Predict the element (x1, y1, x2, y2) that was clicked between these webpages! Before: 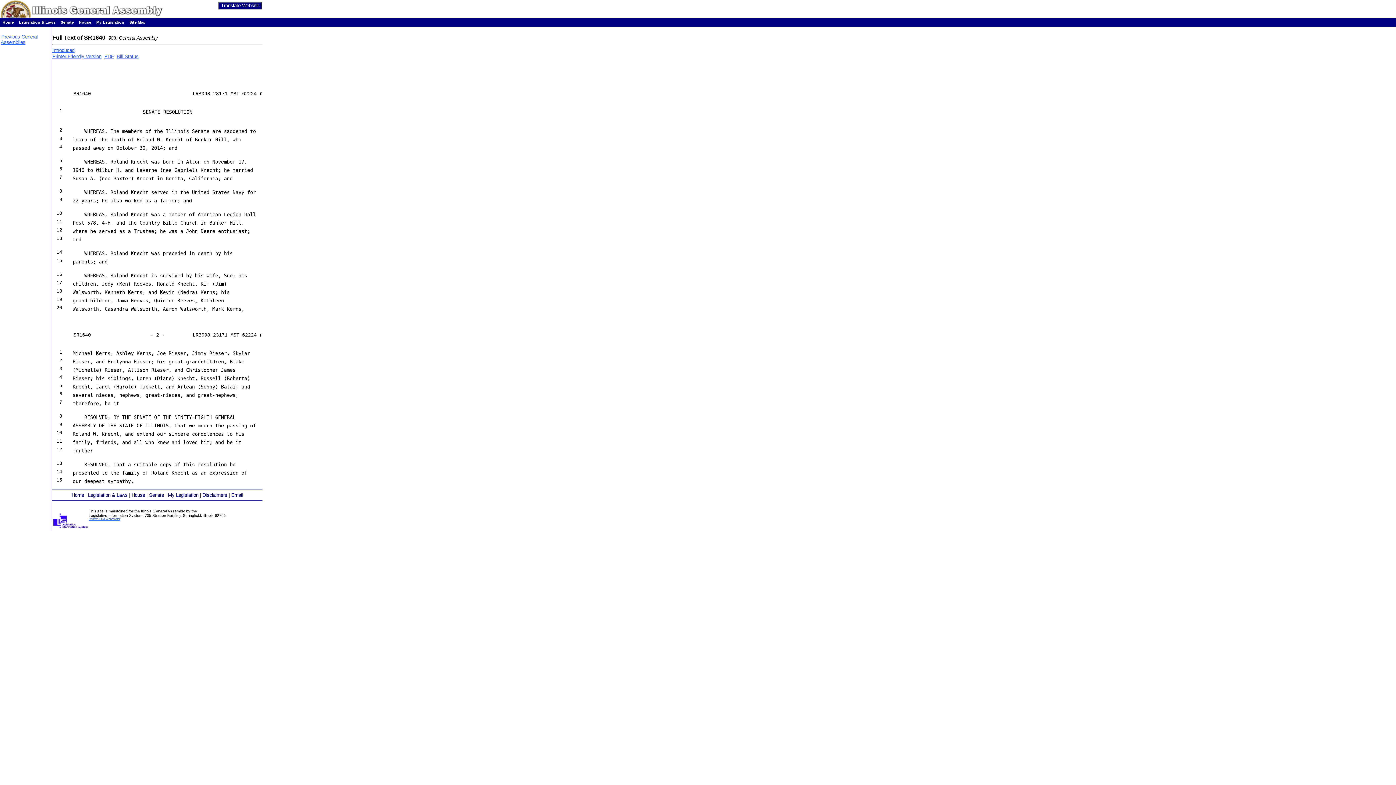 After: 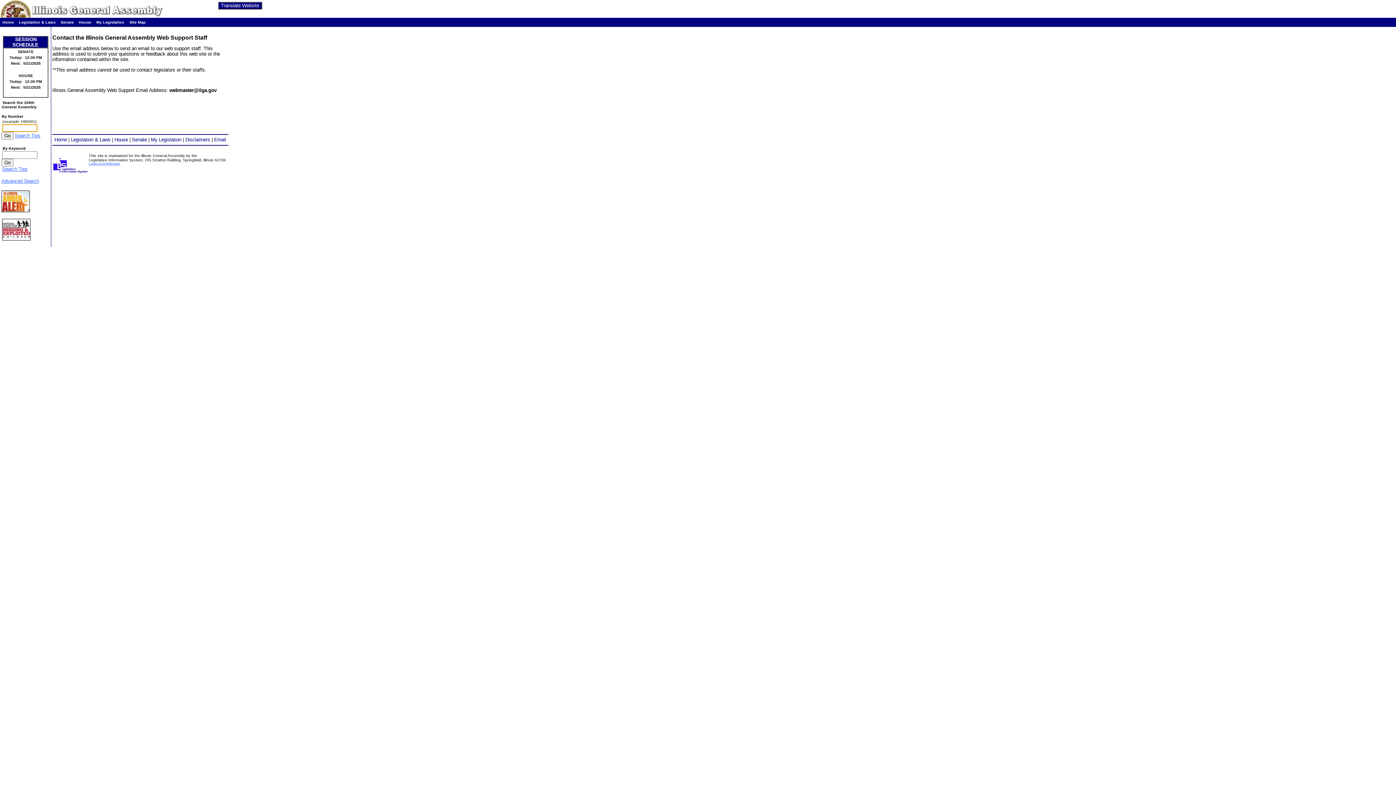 Action: bbox: (231, 492, 243, 498) label: Email